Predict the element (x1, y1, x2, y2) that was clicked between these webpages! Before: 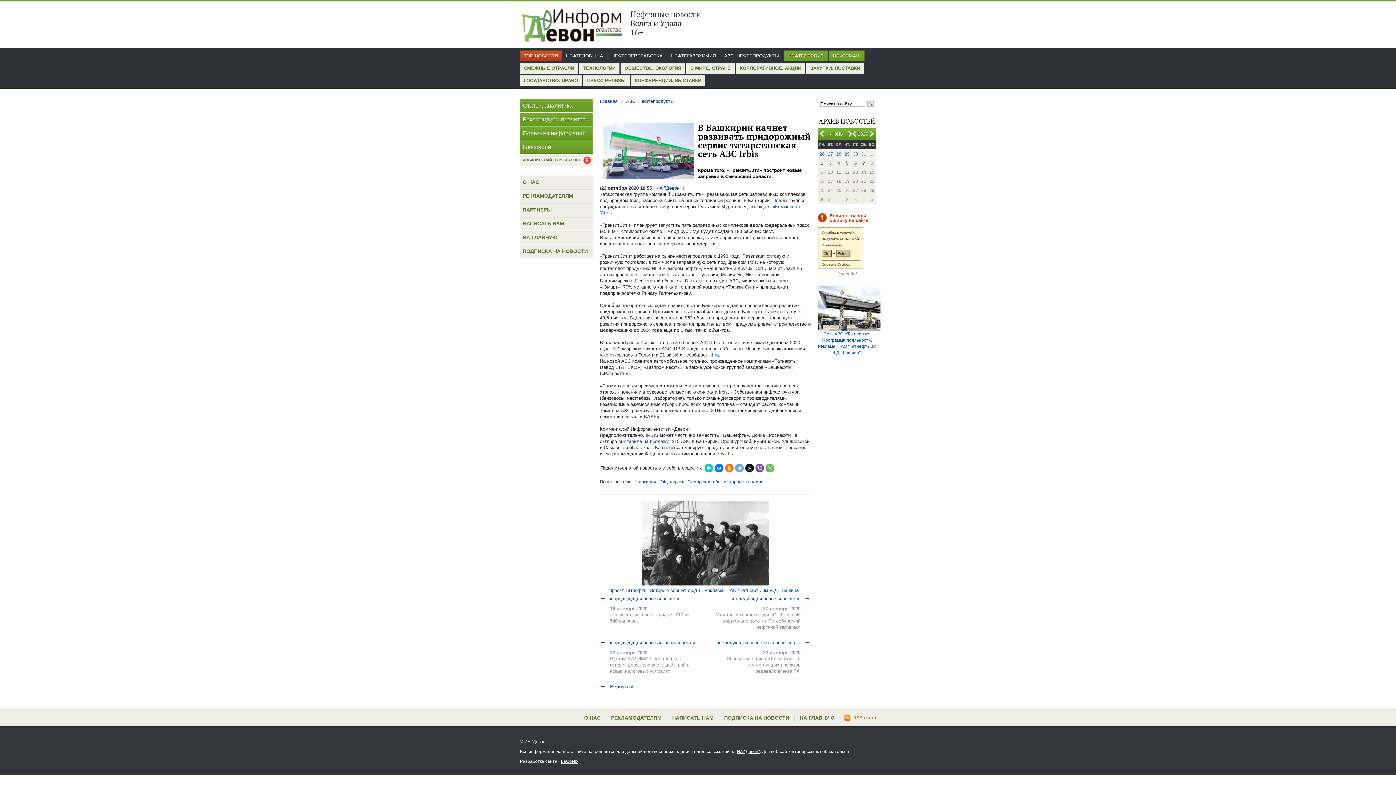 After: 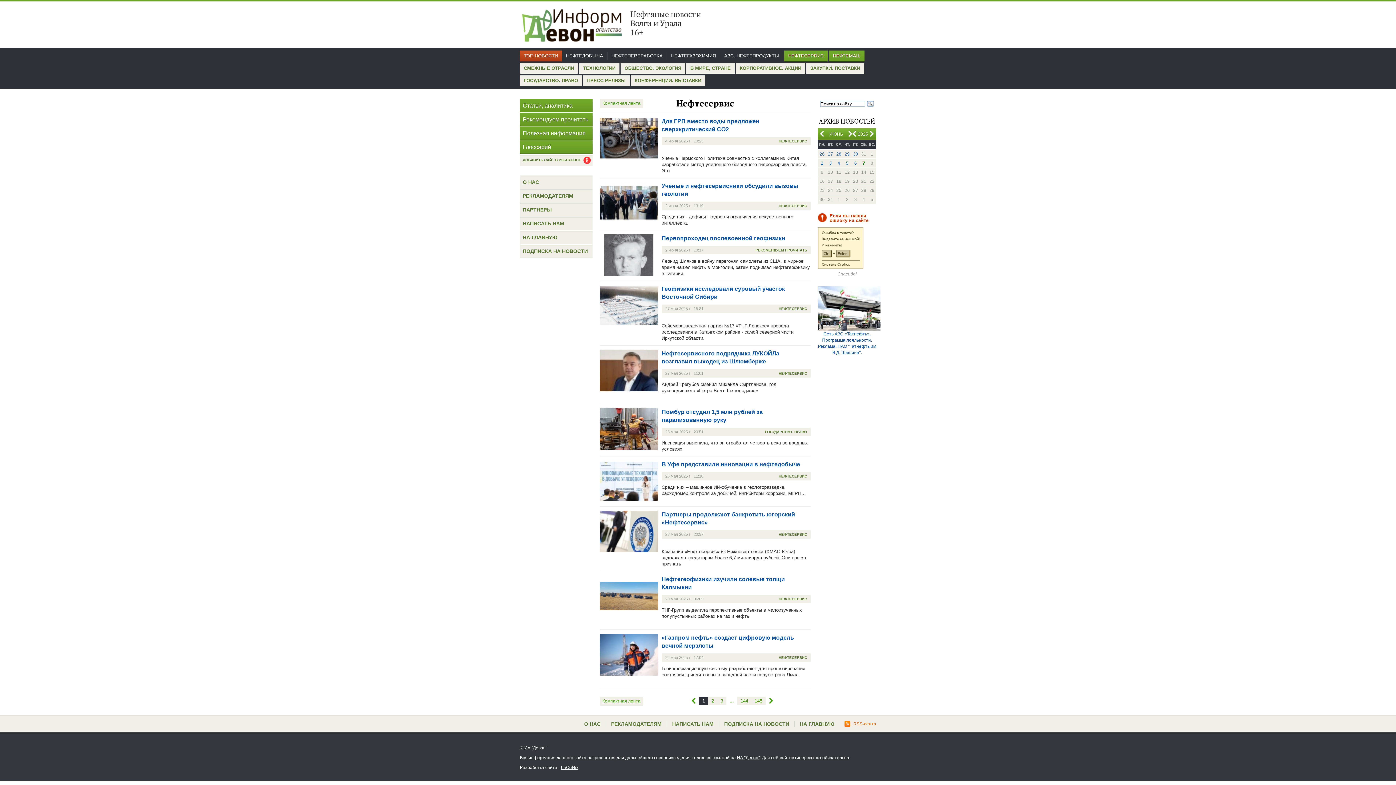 Action: bbox: (784, 50, 828, 61) label: НЕФТЕСЕРВИС